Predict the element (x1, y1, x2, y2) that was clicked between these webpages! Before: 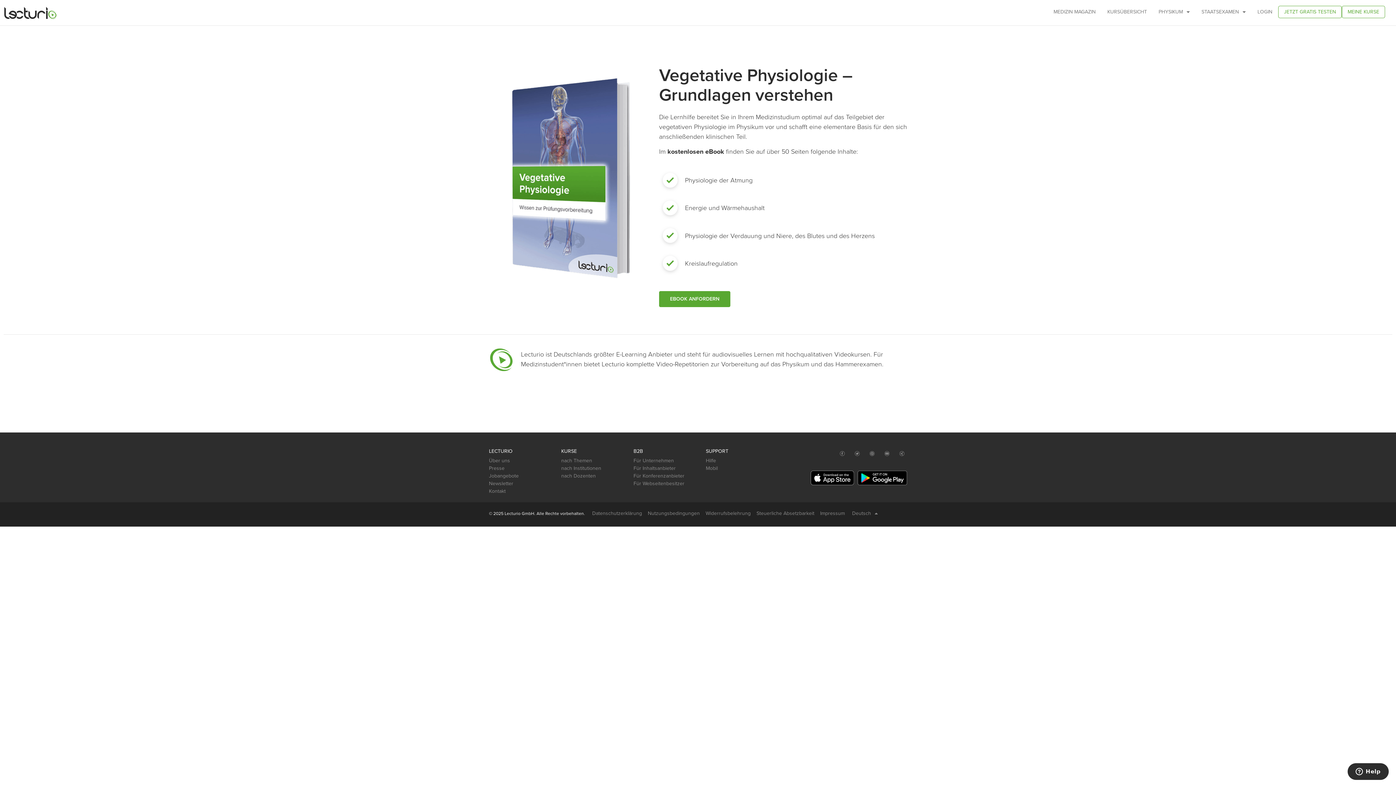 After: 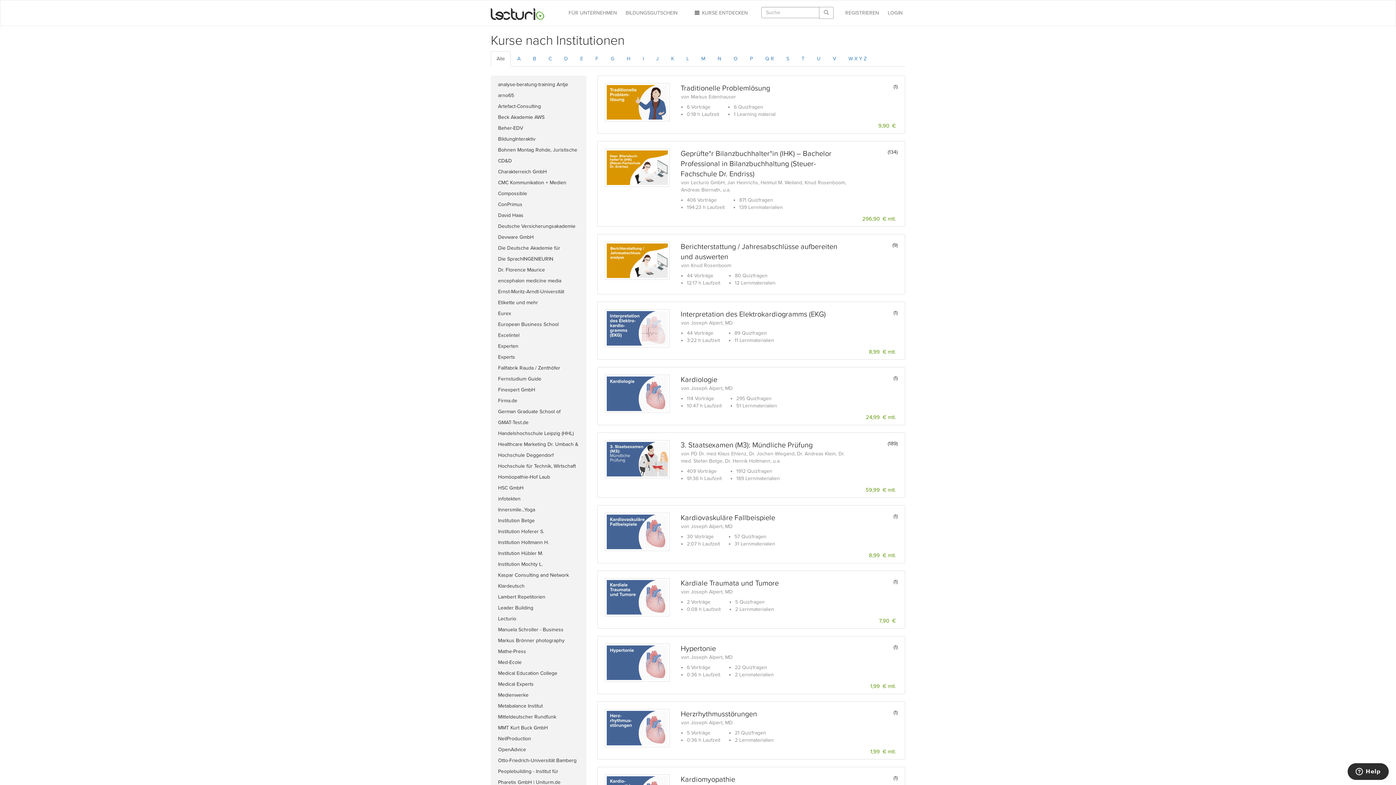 Action: bbox: (561, 464, 626, 472) label: nach Institutionen